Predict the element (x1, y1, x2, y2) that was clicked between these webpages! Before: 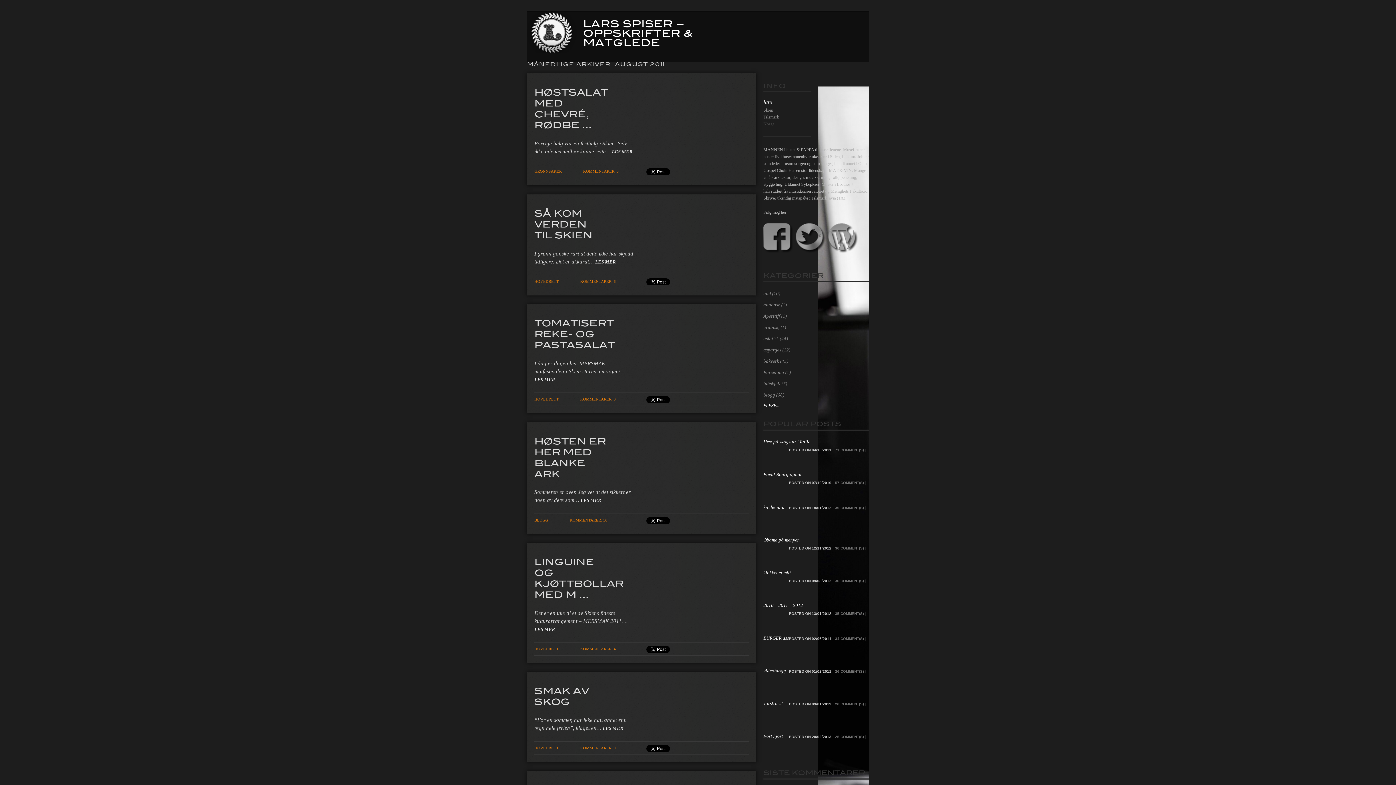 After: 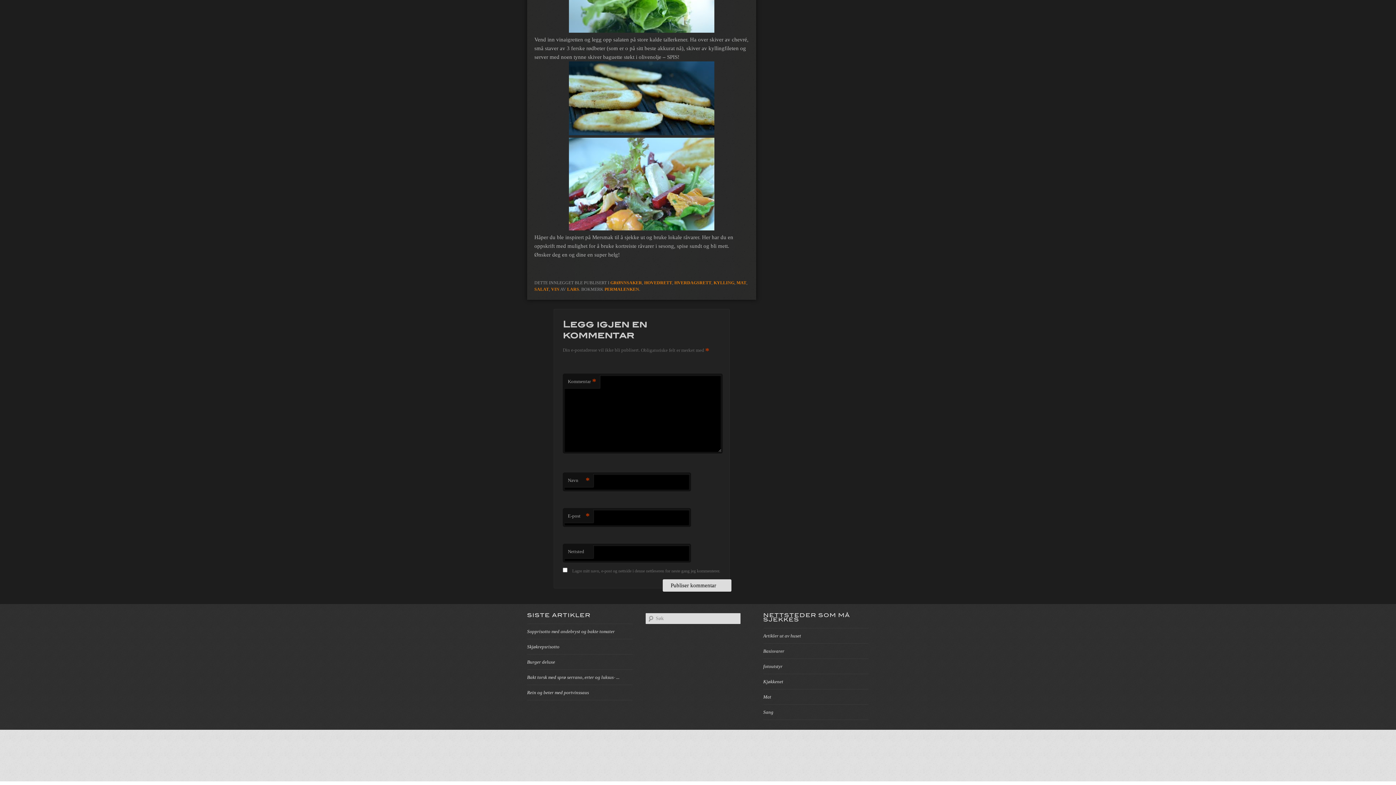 Action: label: KOMMENTARER: 0 bbox: (583, 169, 618, 173)